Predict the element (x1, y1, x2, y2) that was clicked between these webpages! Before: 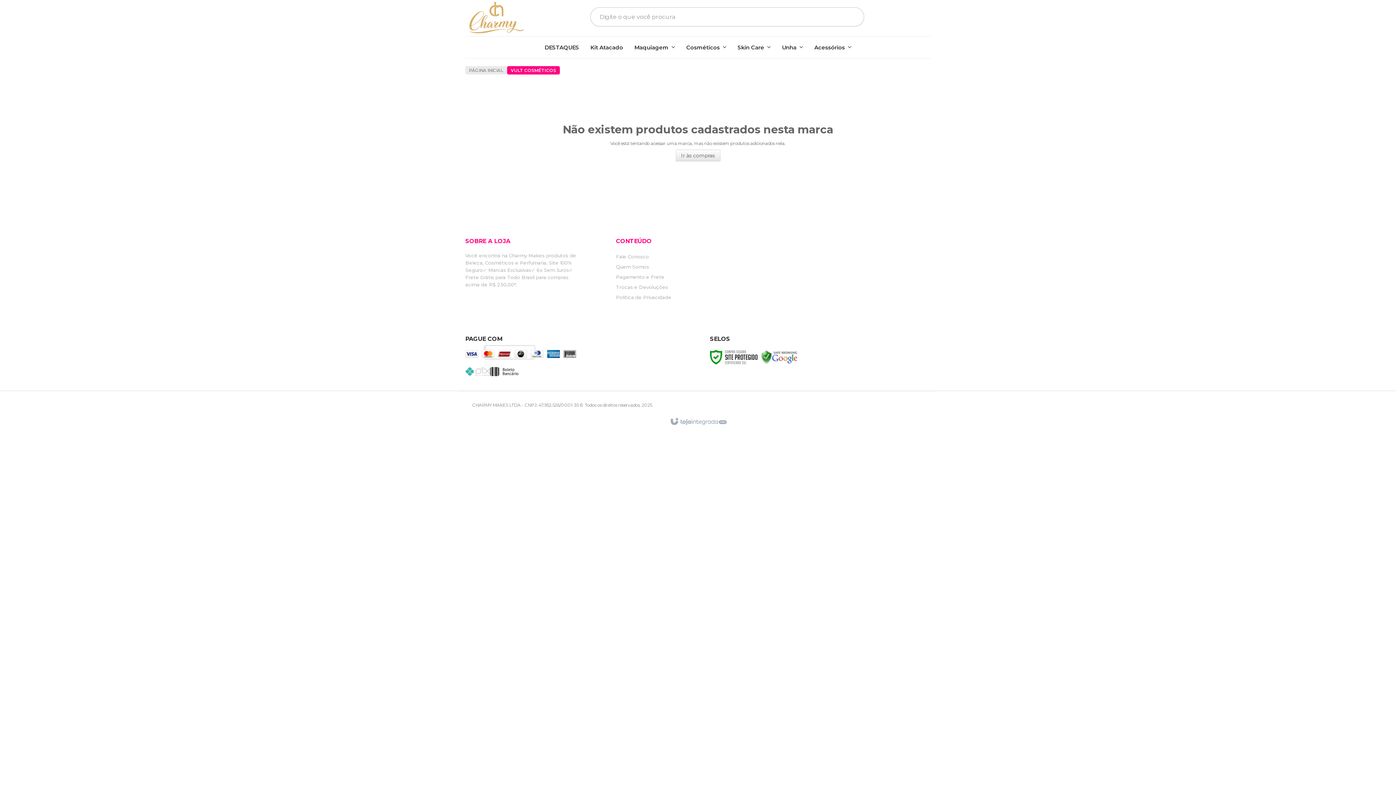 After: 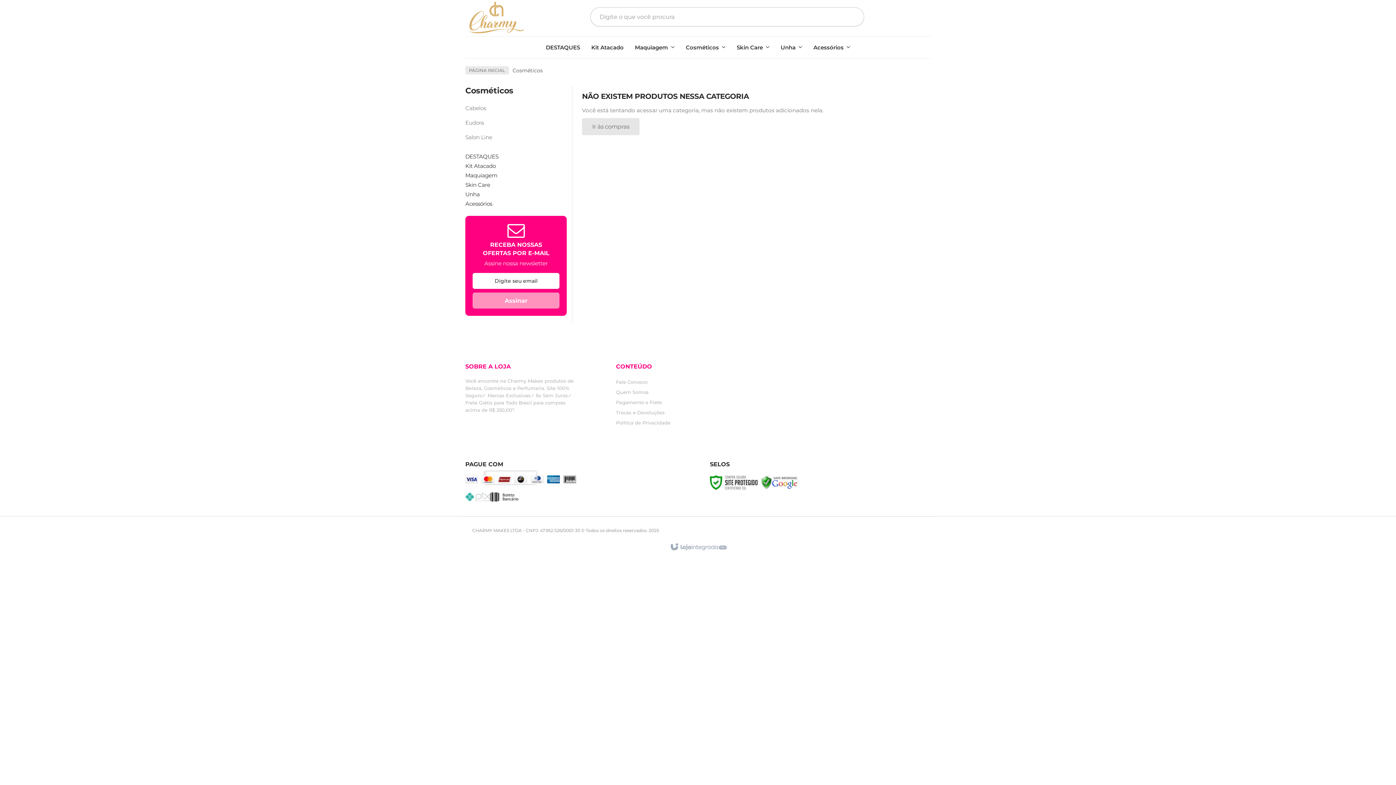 Action: label: Cosméticos bbox: (686, 38, 726, 56)